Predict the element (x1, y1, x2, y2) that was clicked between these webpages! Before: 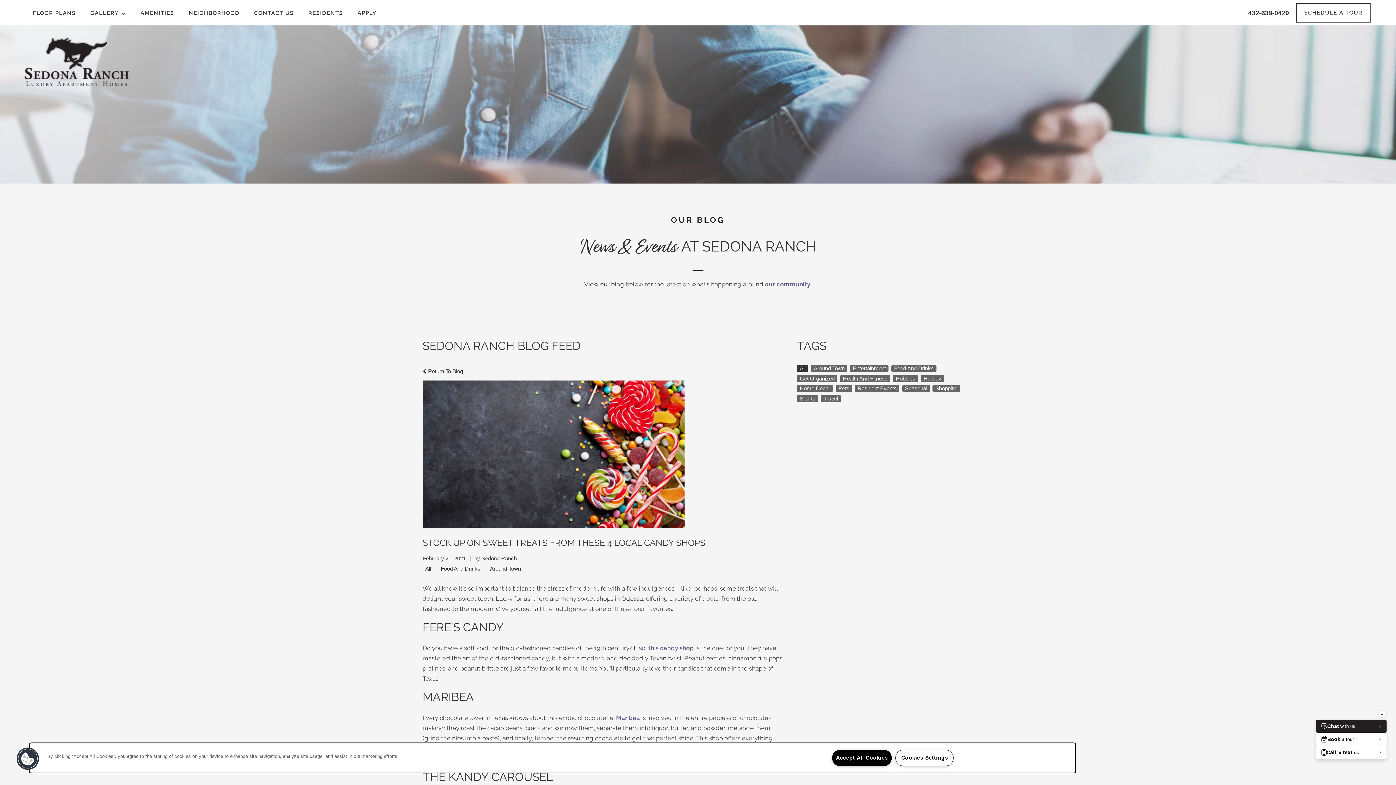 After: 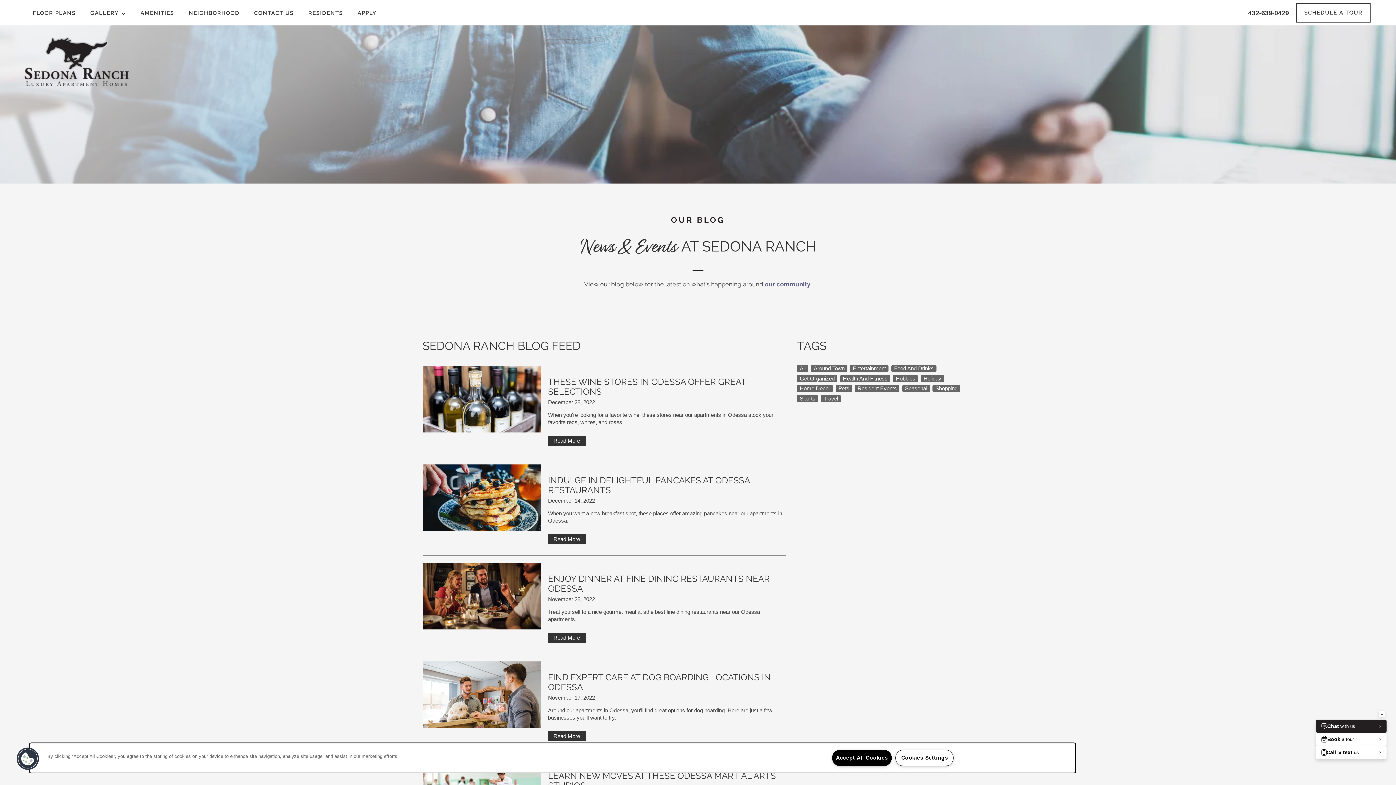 Action: label: Food And Drinks bbox: (891, 365, 936, 372)